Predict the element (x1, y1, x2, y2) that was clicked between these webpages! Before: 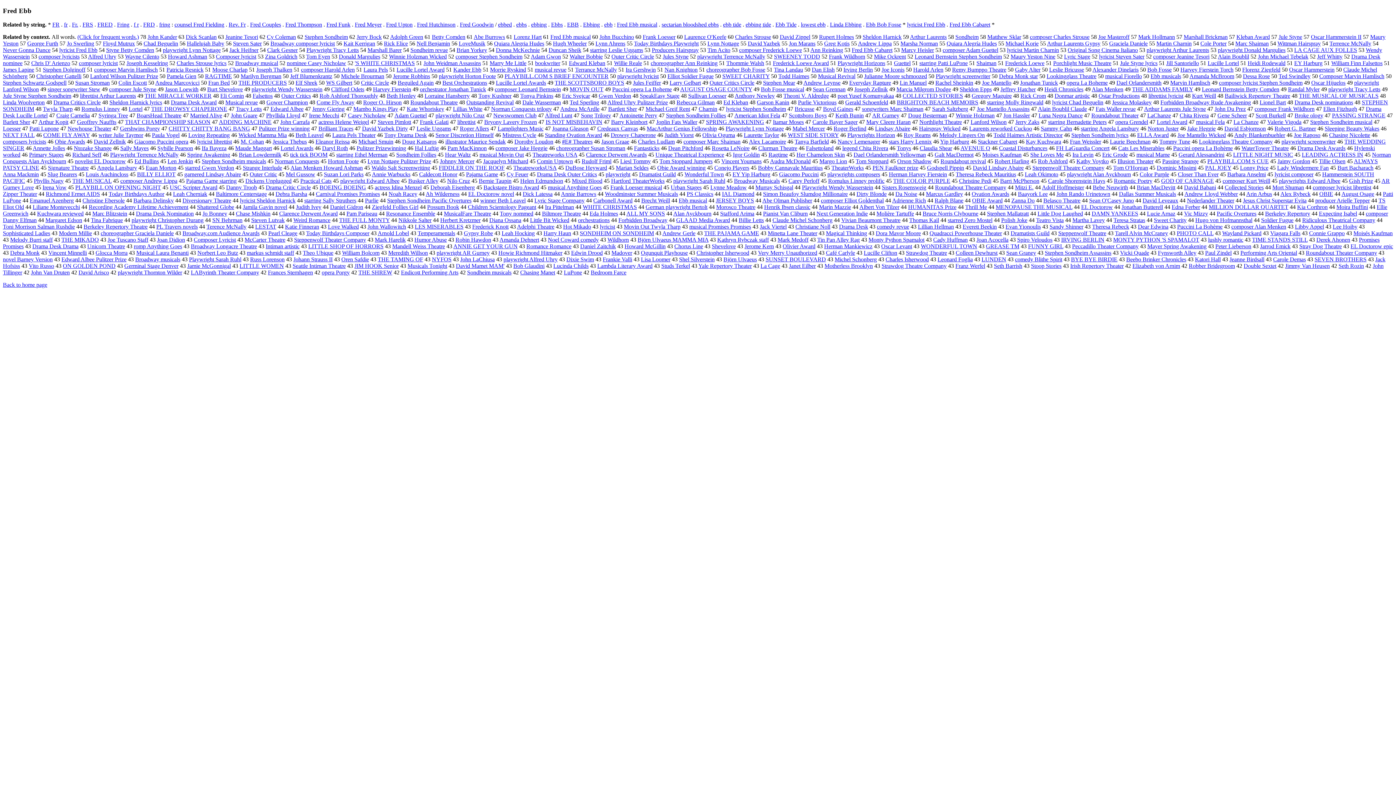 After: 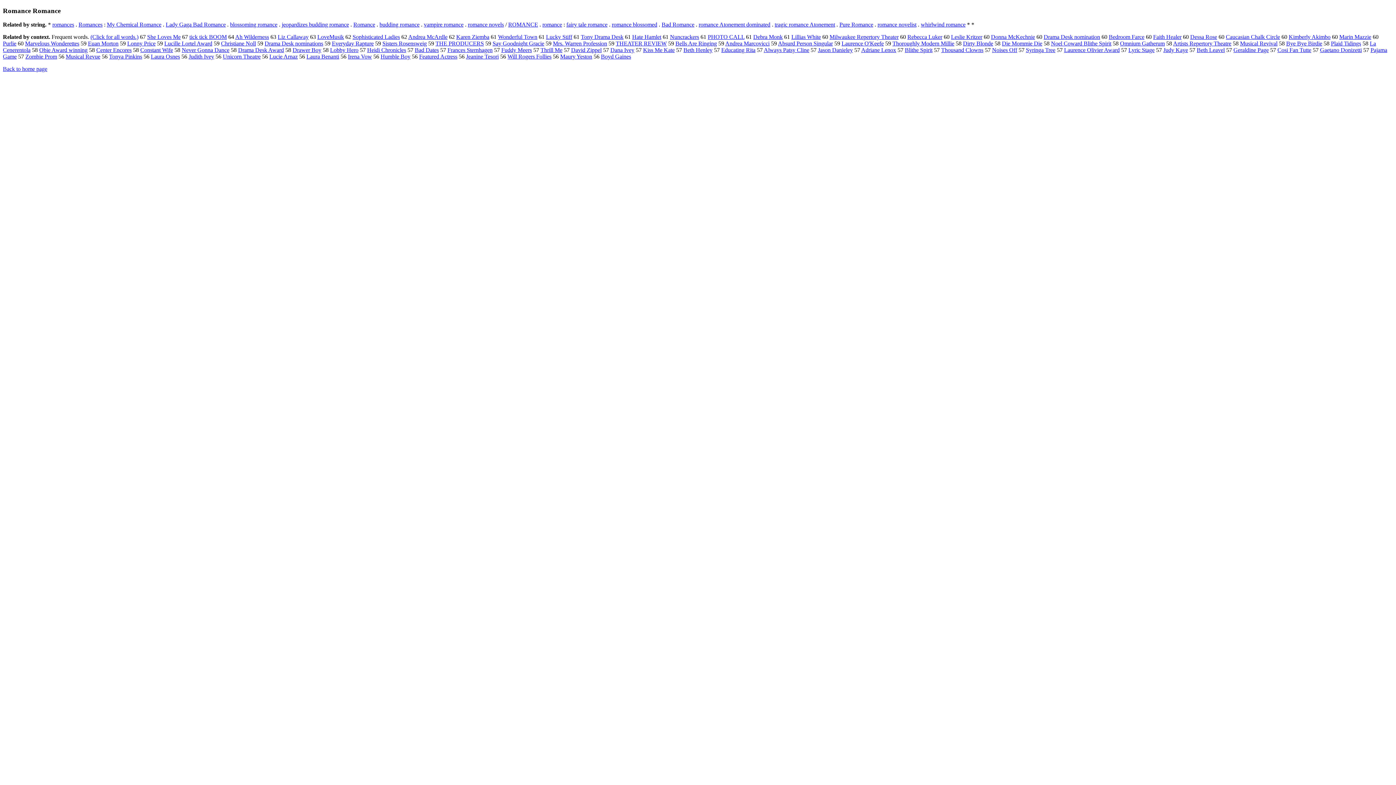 Action: label: Romance Romance bbox: (526, 243, 571, 249)